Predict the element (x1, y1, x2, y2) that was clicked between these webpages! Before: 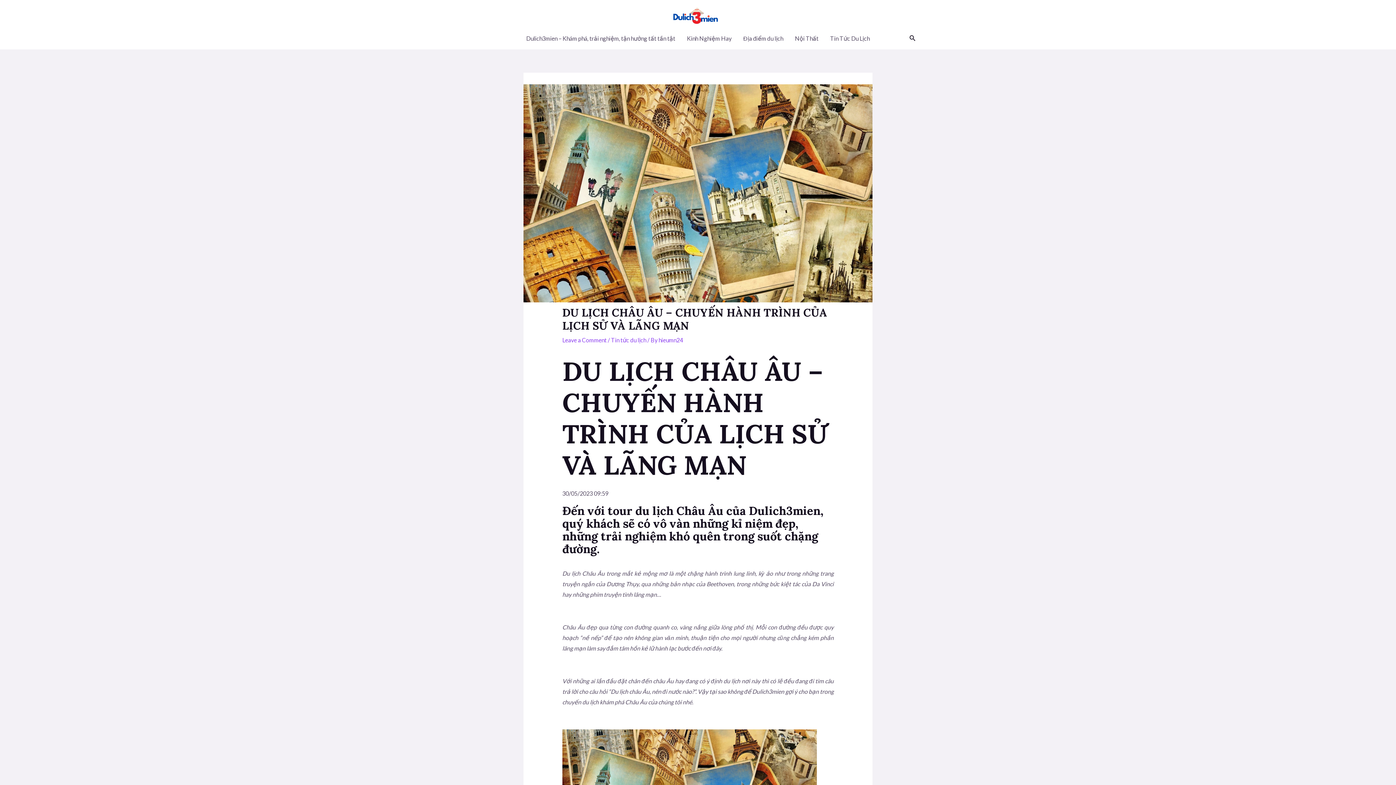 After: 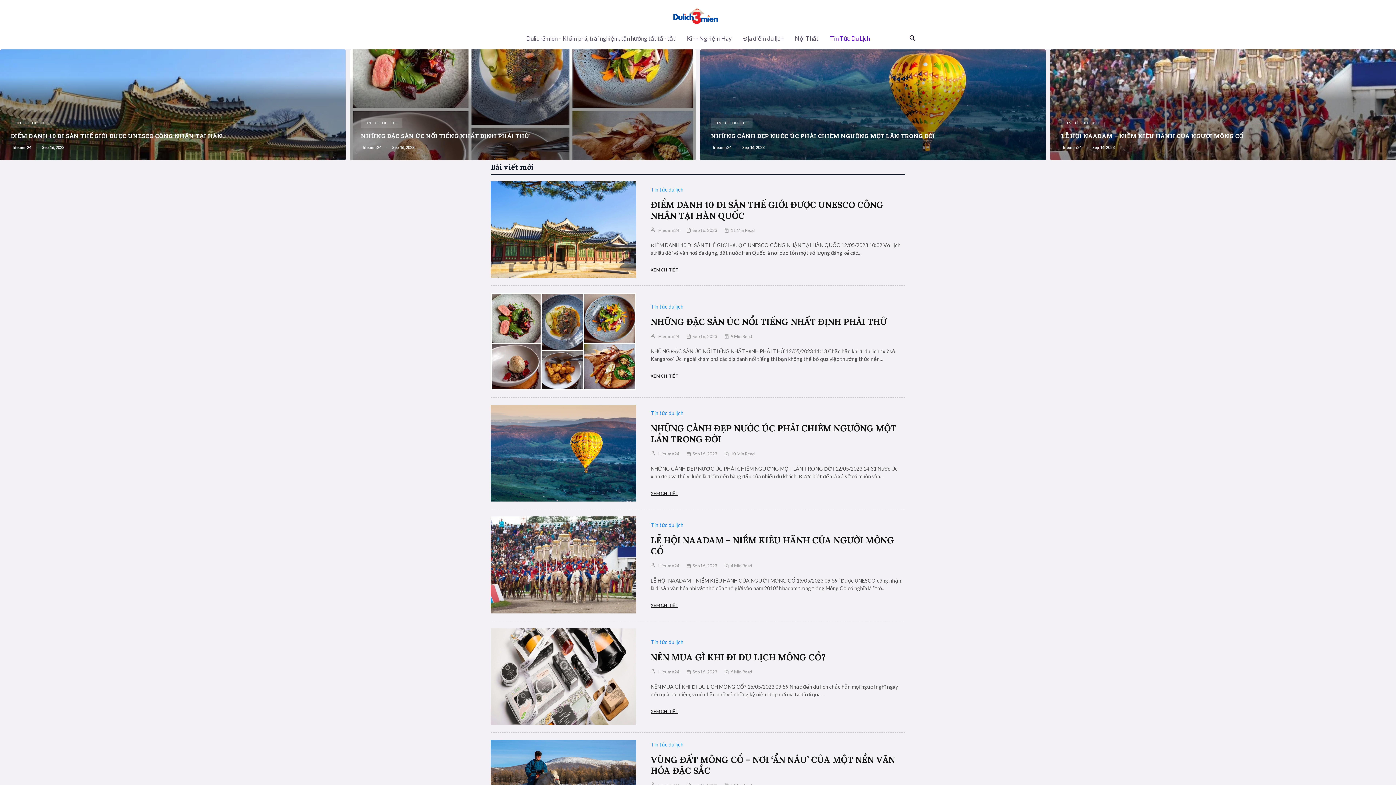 Action: bbox: (824, 33, 875, 43) label: Tin Tức Du Lịch